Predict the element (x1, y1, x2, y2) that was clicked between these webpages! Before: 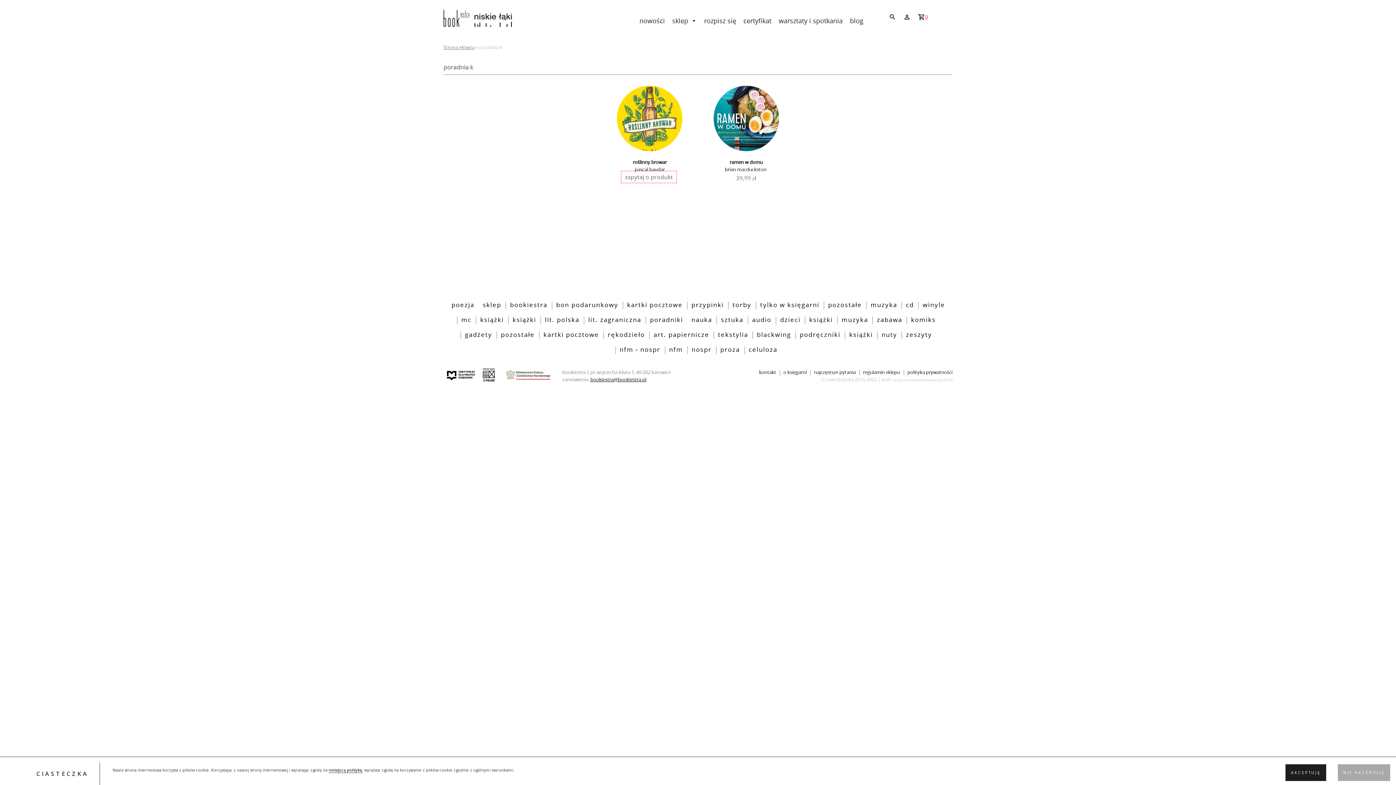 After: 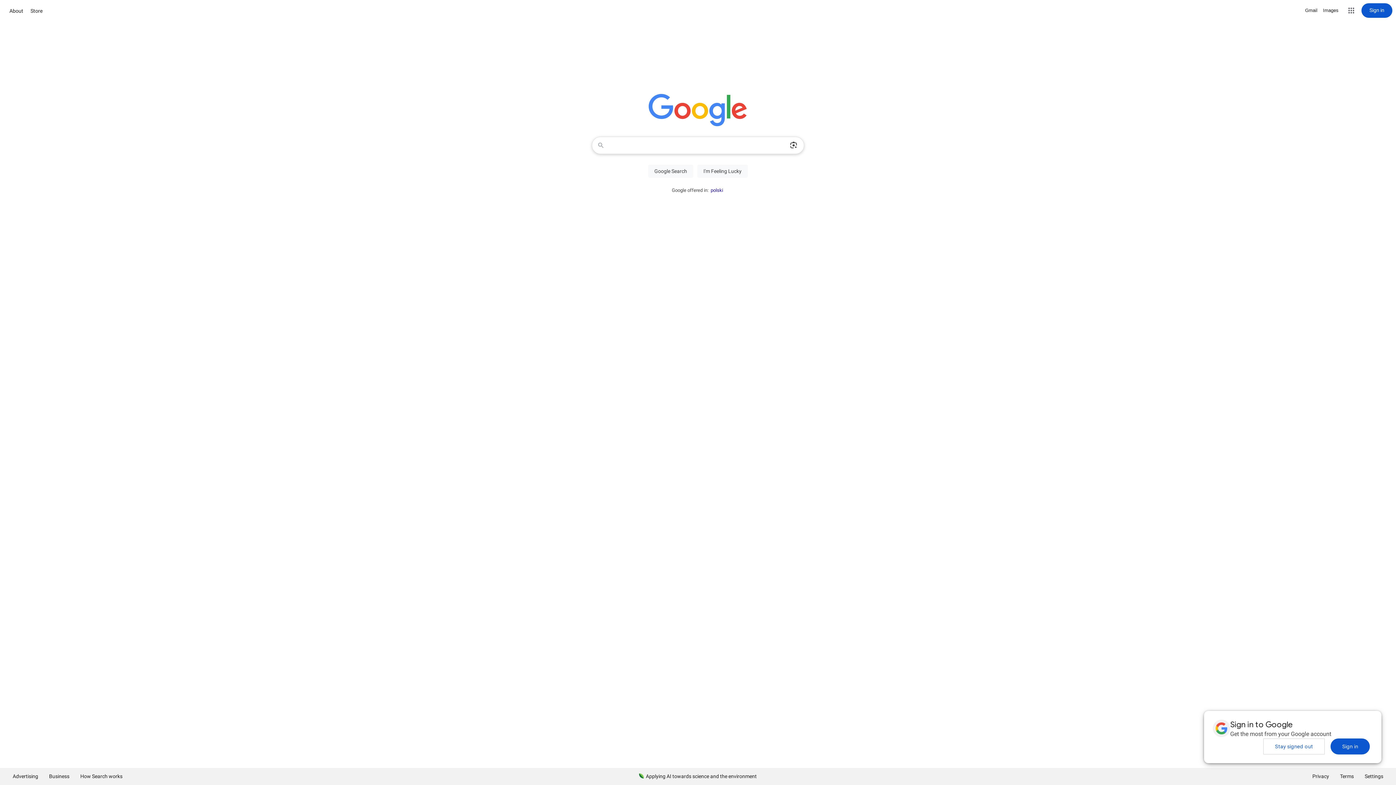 Action: label: NIE AKCEPTUJĘ bbox: (1330, 746, 1397, 791)